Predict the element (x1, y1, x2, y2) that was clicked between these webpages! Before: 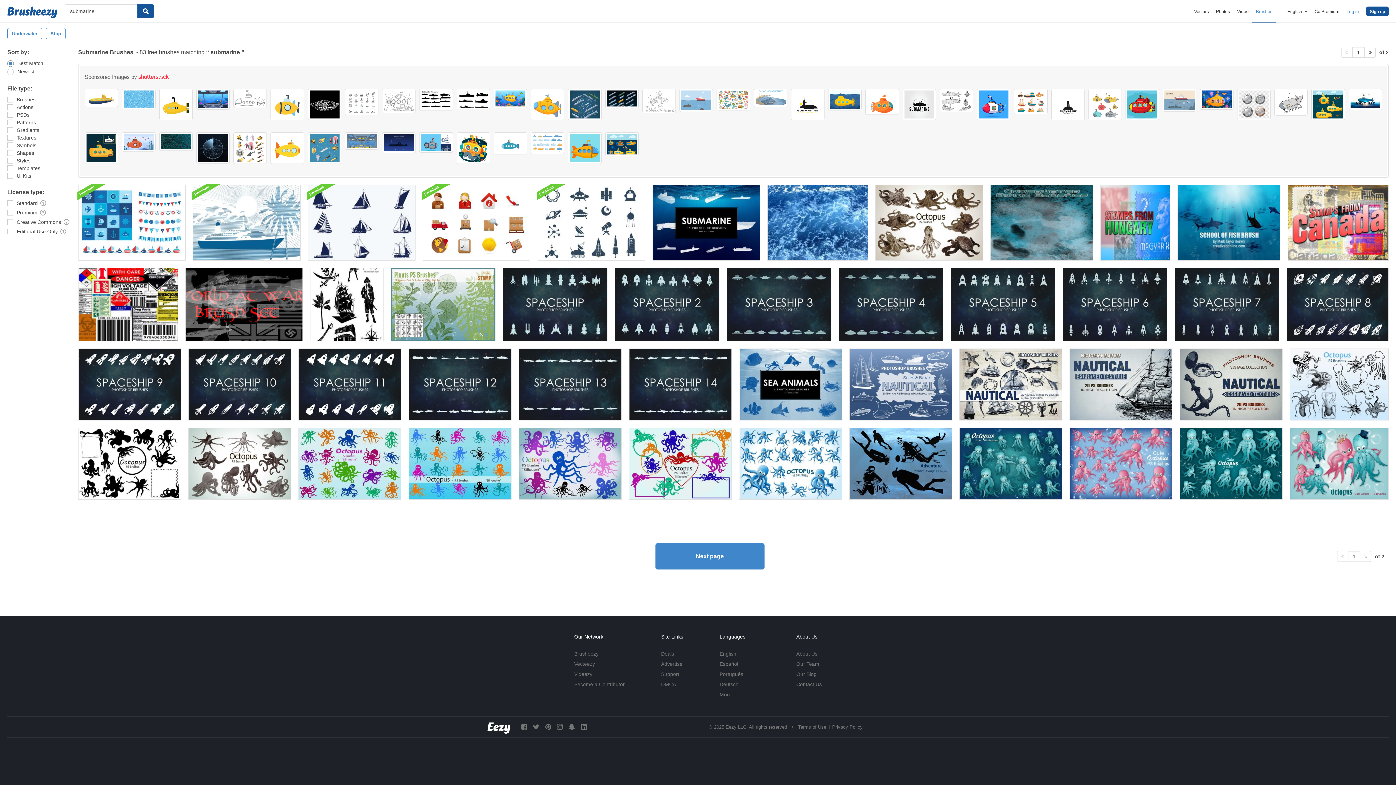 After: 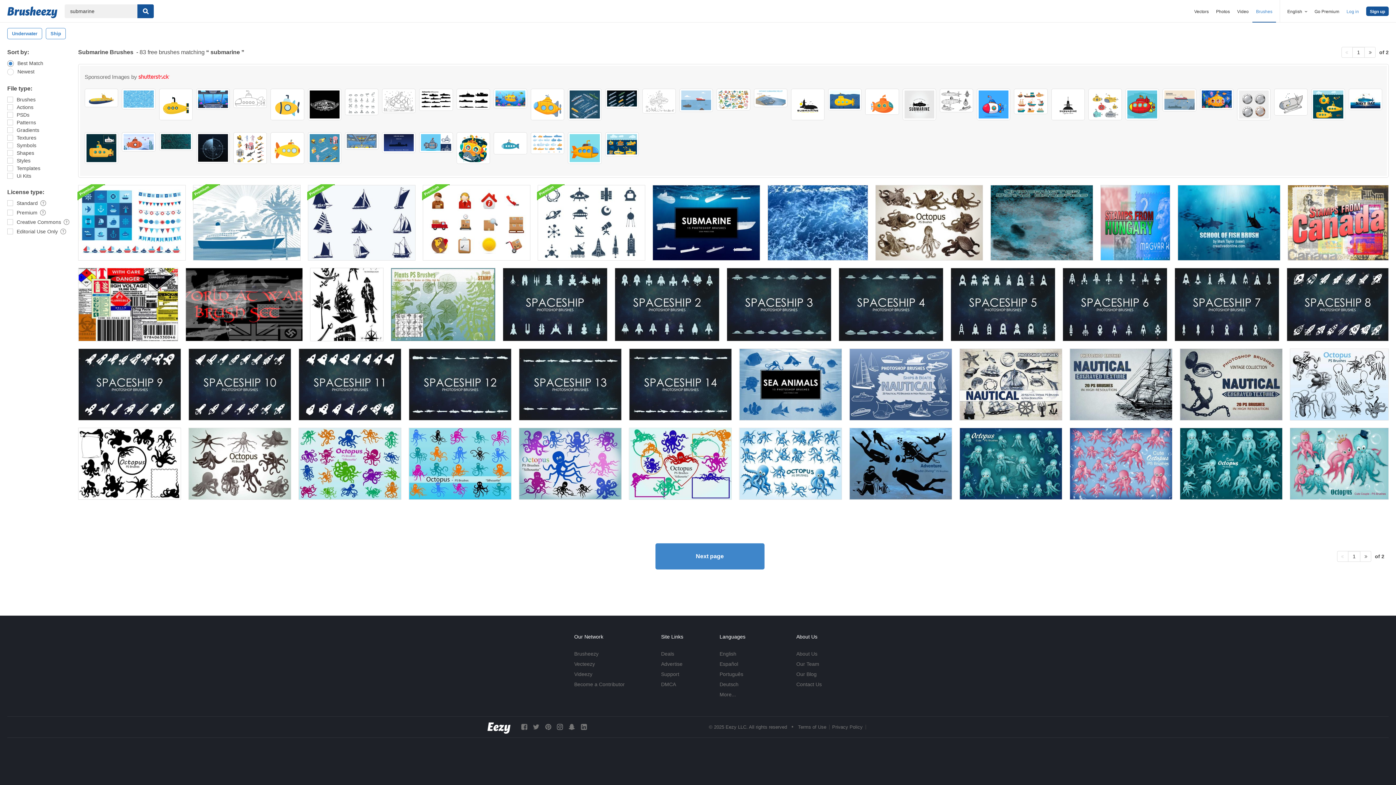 Action: bbox: (557, 723, 562, 730)